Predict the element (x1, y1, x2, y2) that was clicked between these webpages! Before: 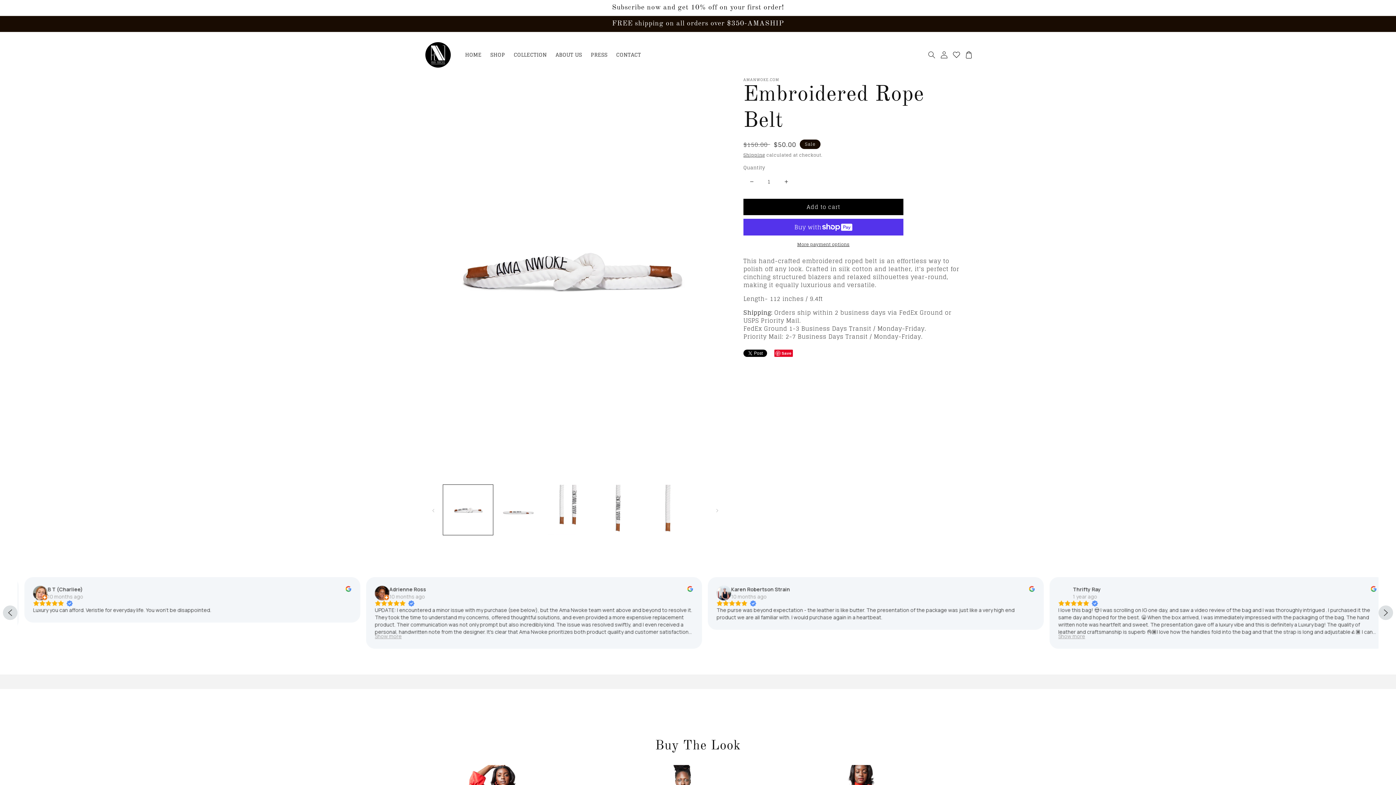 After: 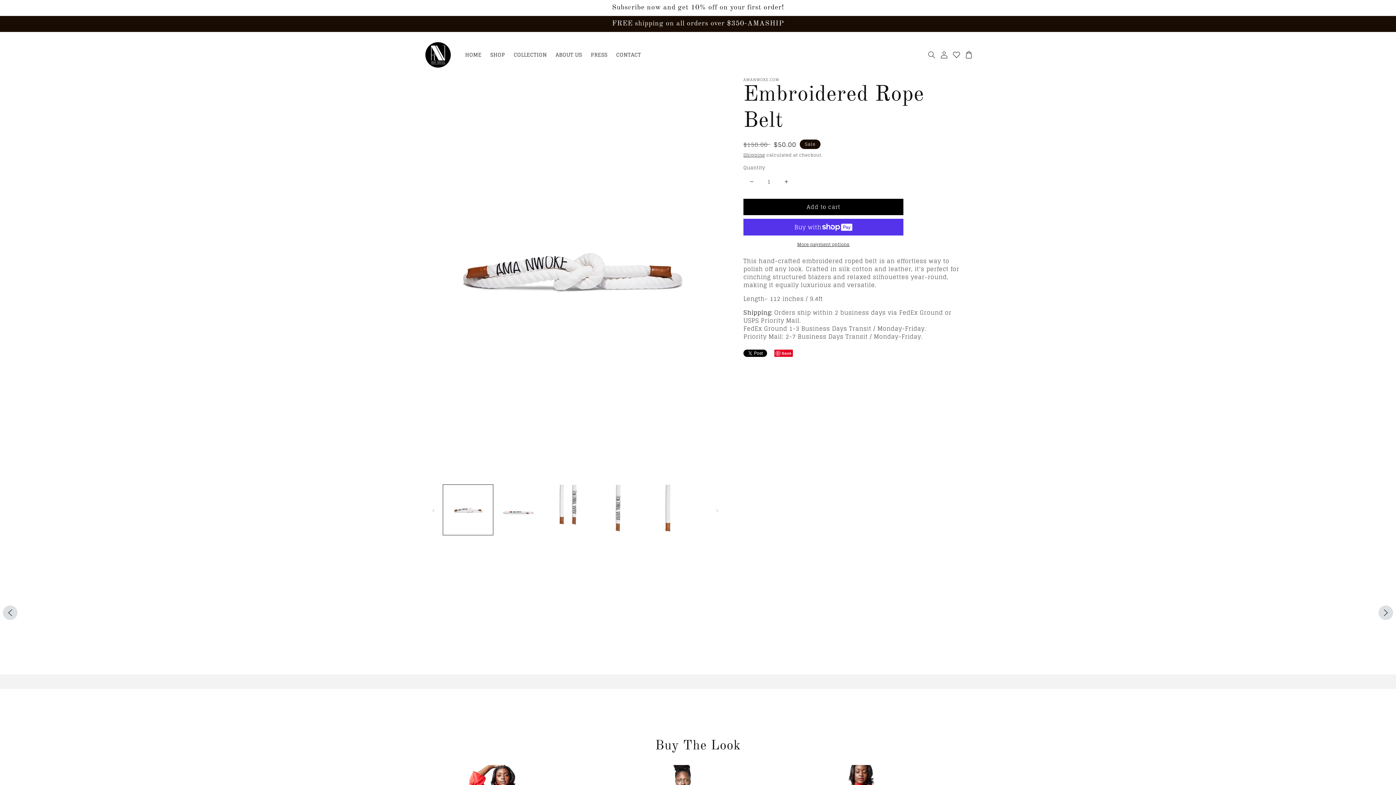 Action: bbox: (743, 198, 903, 215) label: Add to cart